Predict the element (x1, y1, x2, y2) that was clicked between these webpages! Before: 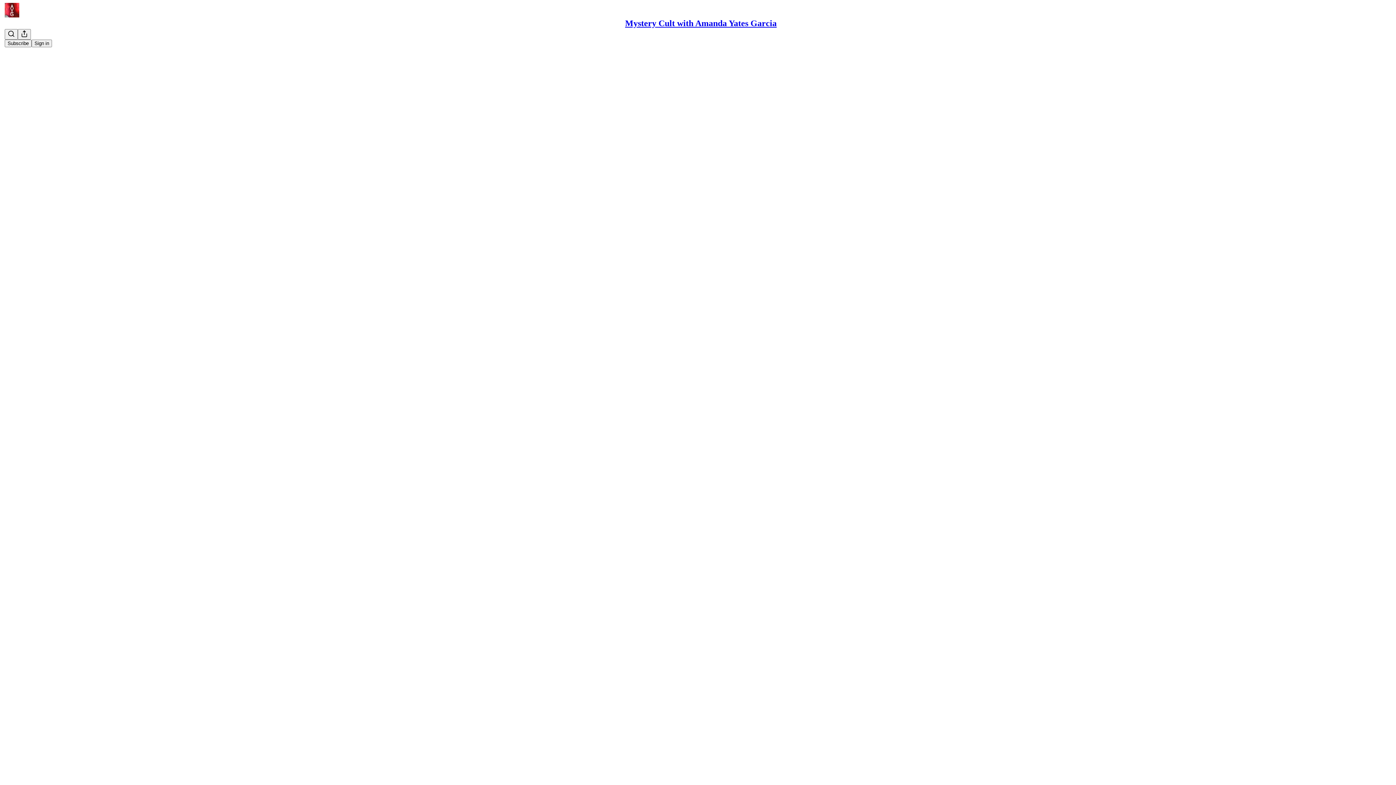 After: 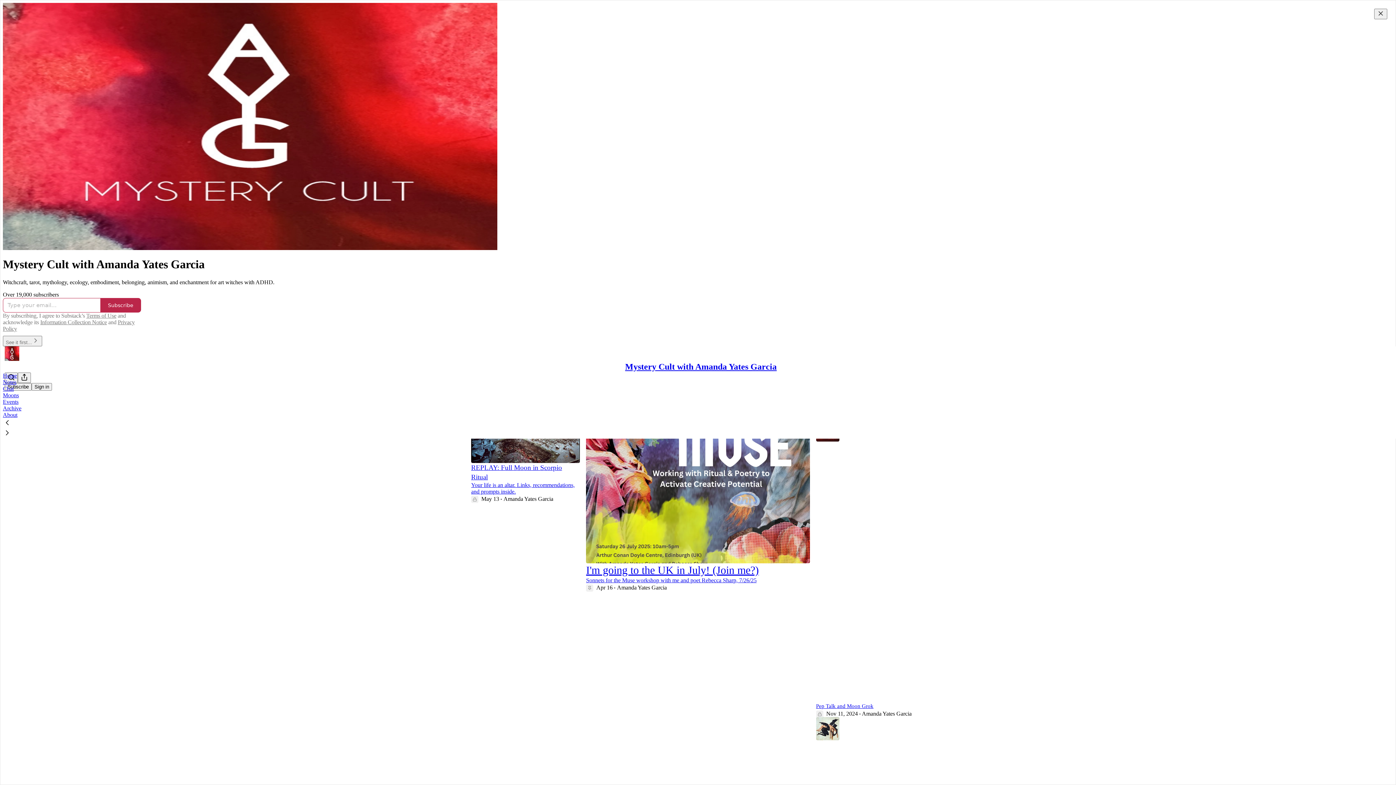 Action: bbox: (4, 2, 1399, 17)